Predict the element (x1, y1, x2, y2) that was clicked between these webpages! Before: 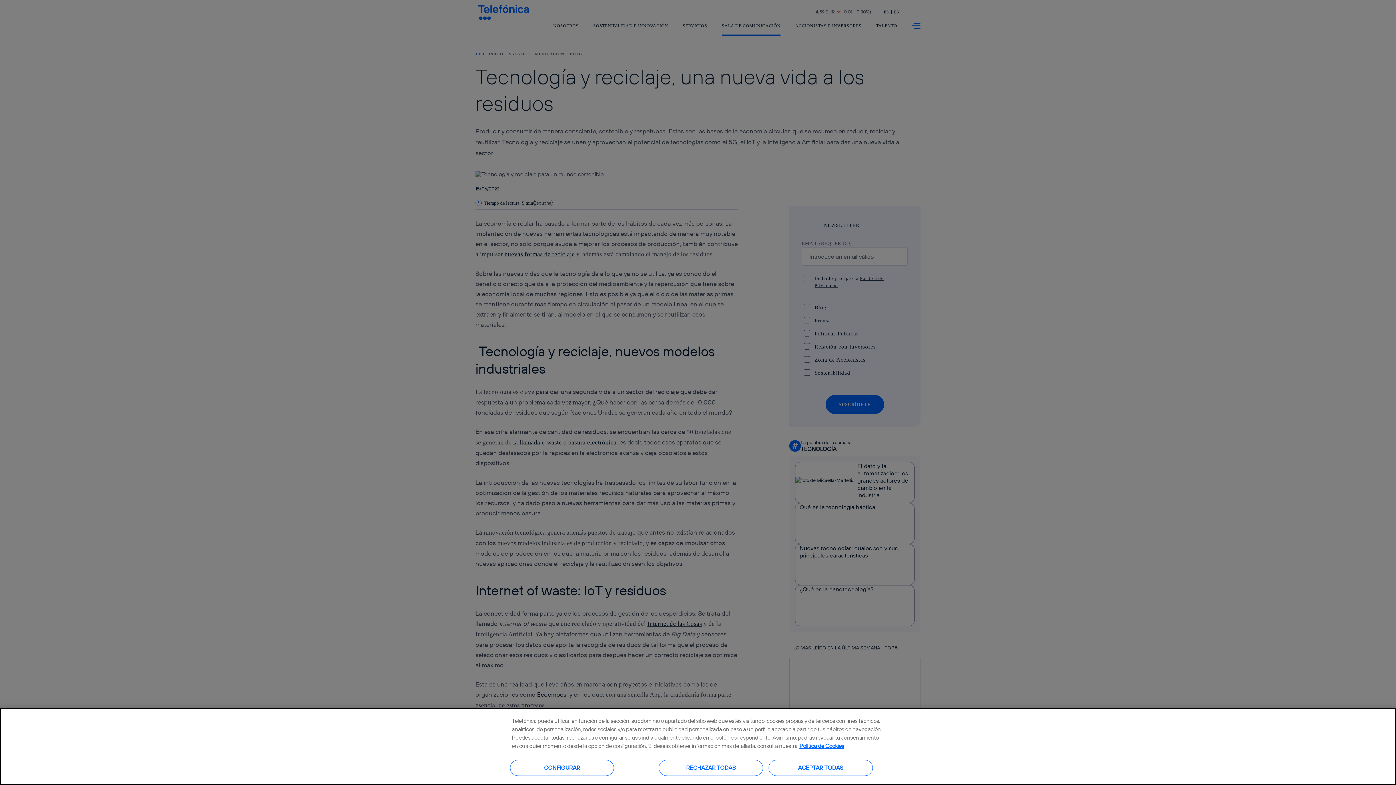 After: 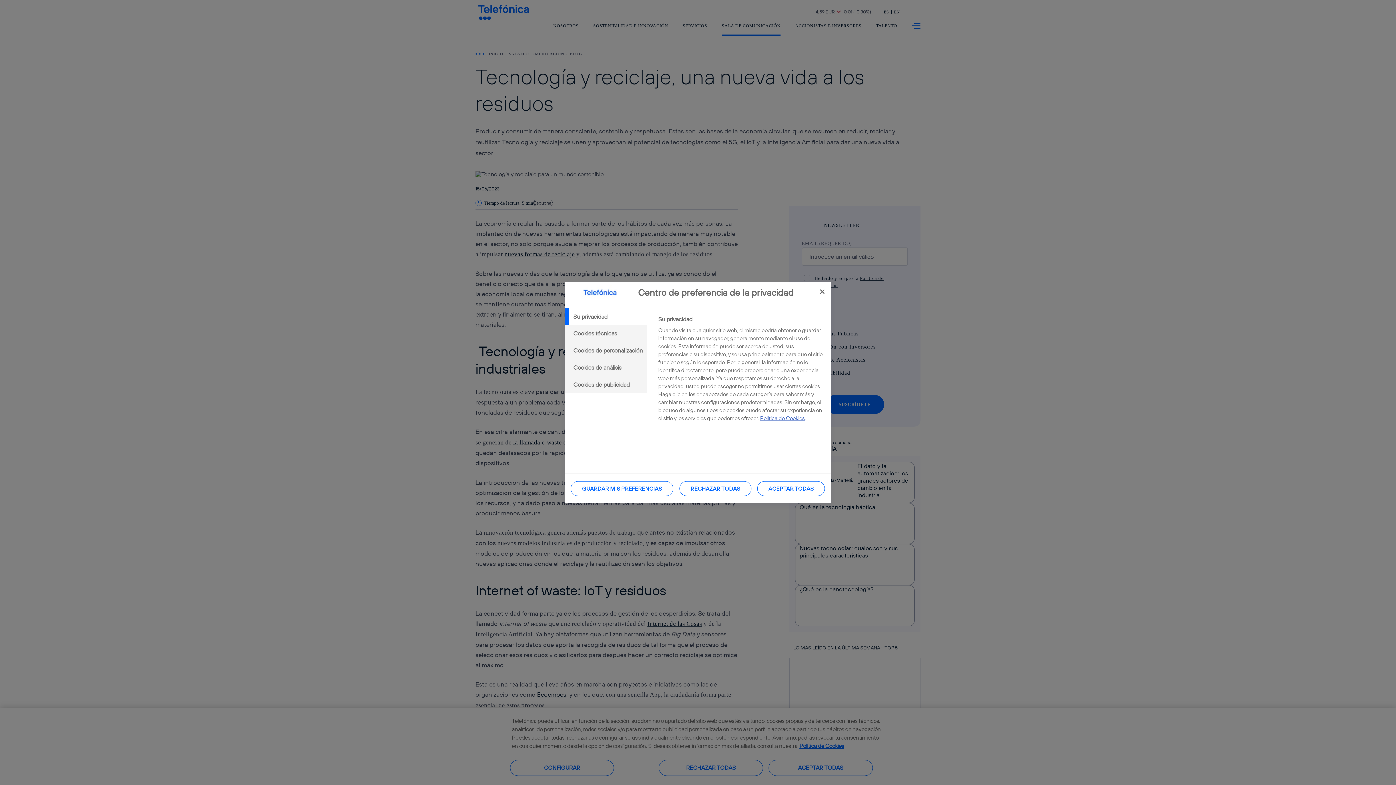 Action: label: CONFIGURAR bbox: (510, 760, 614, 776)